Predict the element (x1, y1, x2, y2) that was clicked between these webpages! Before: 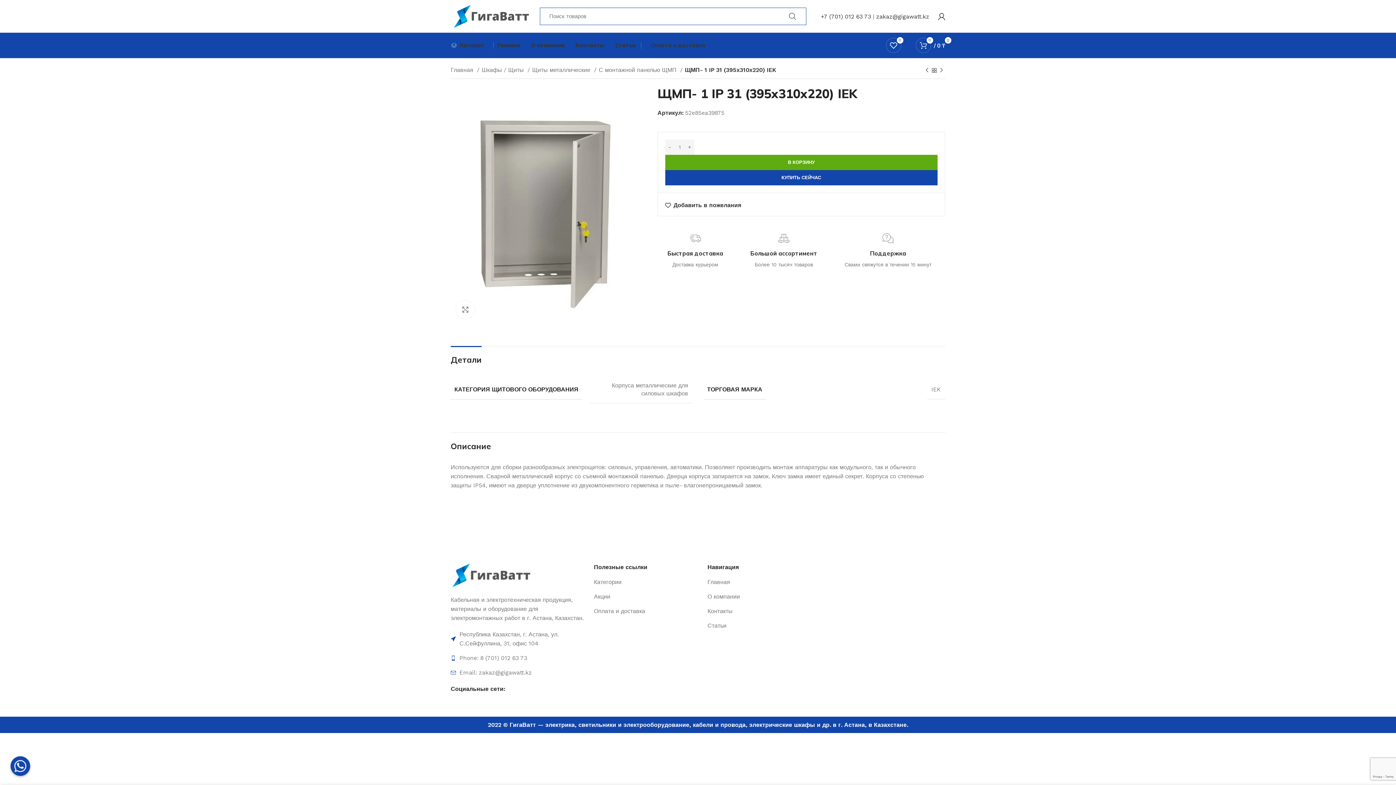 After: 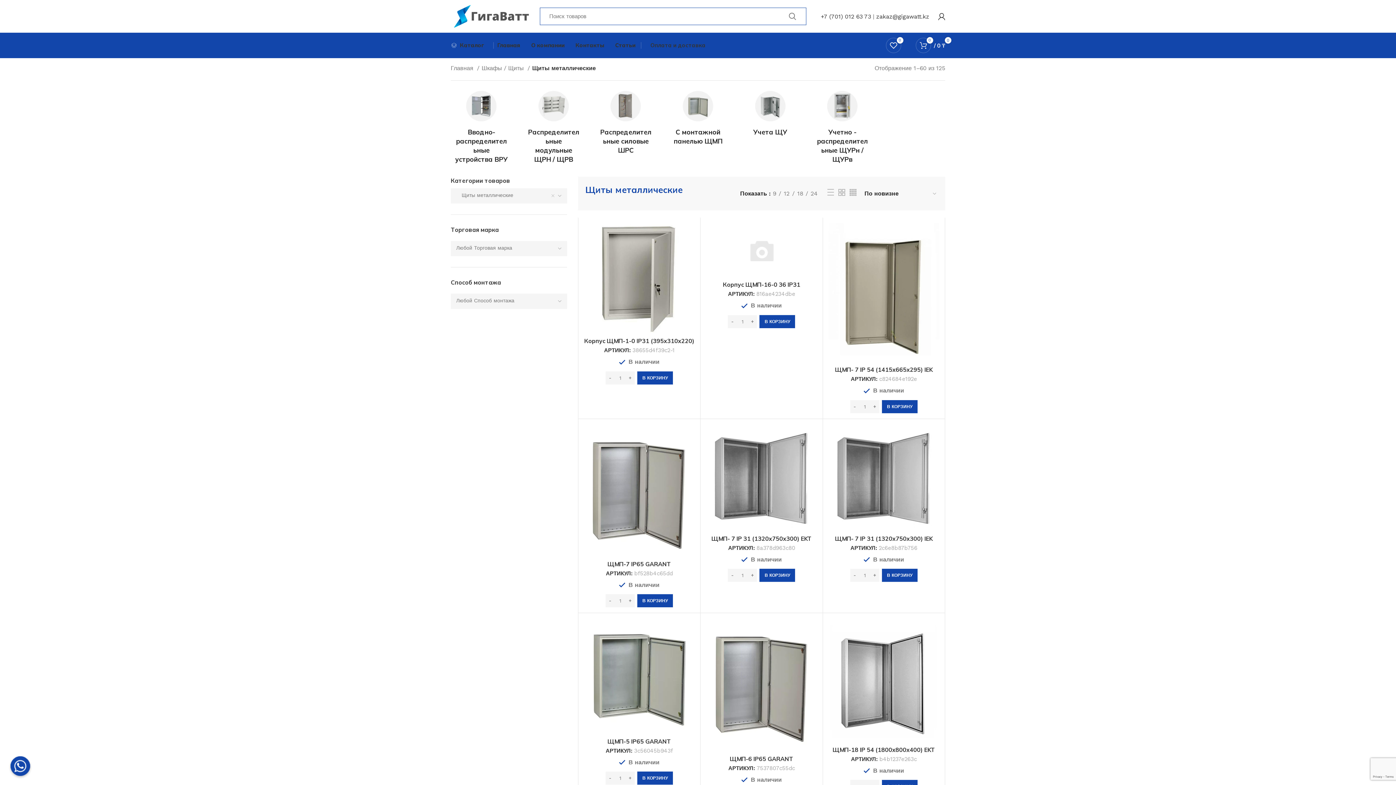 Action: bbox: (532, 65, 596, 74) label: Щиты металлические 